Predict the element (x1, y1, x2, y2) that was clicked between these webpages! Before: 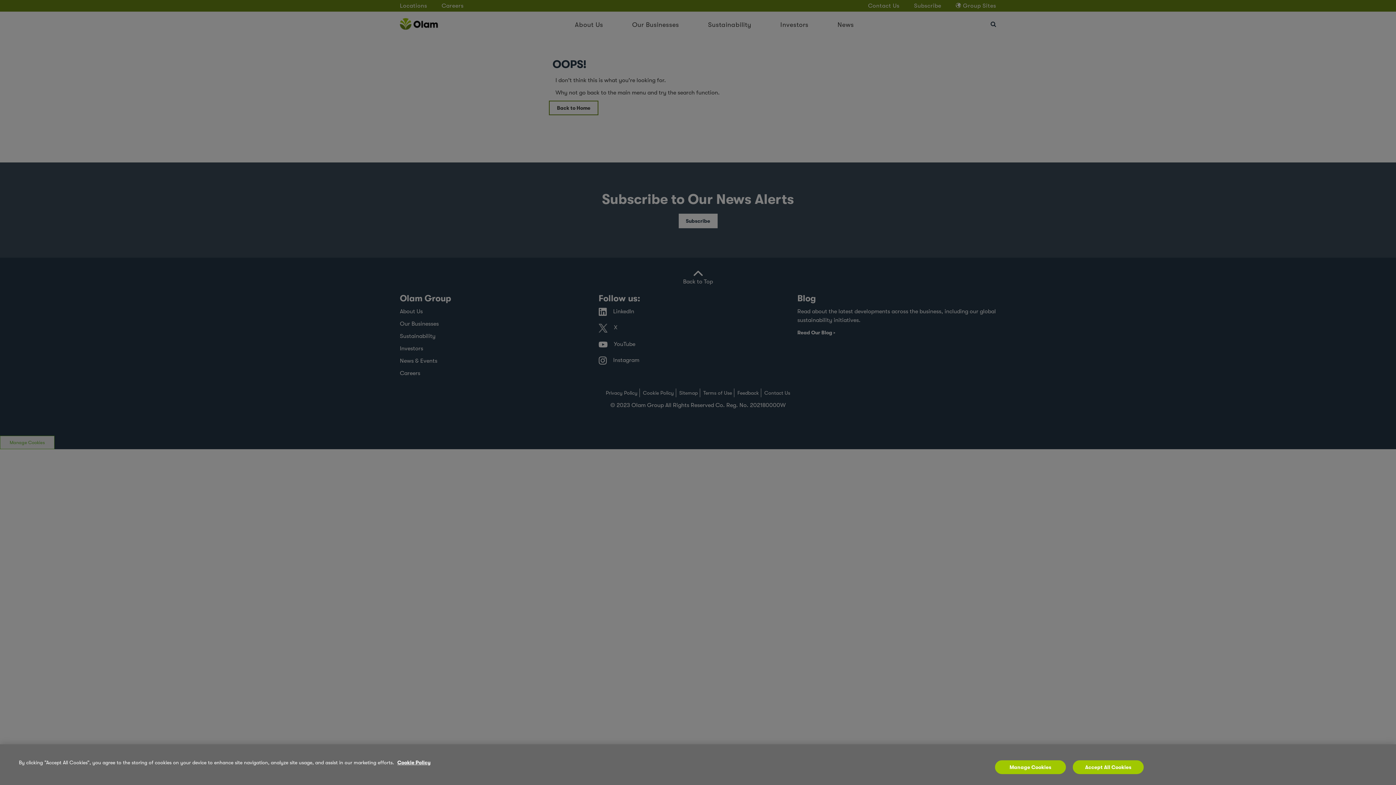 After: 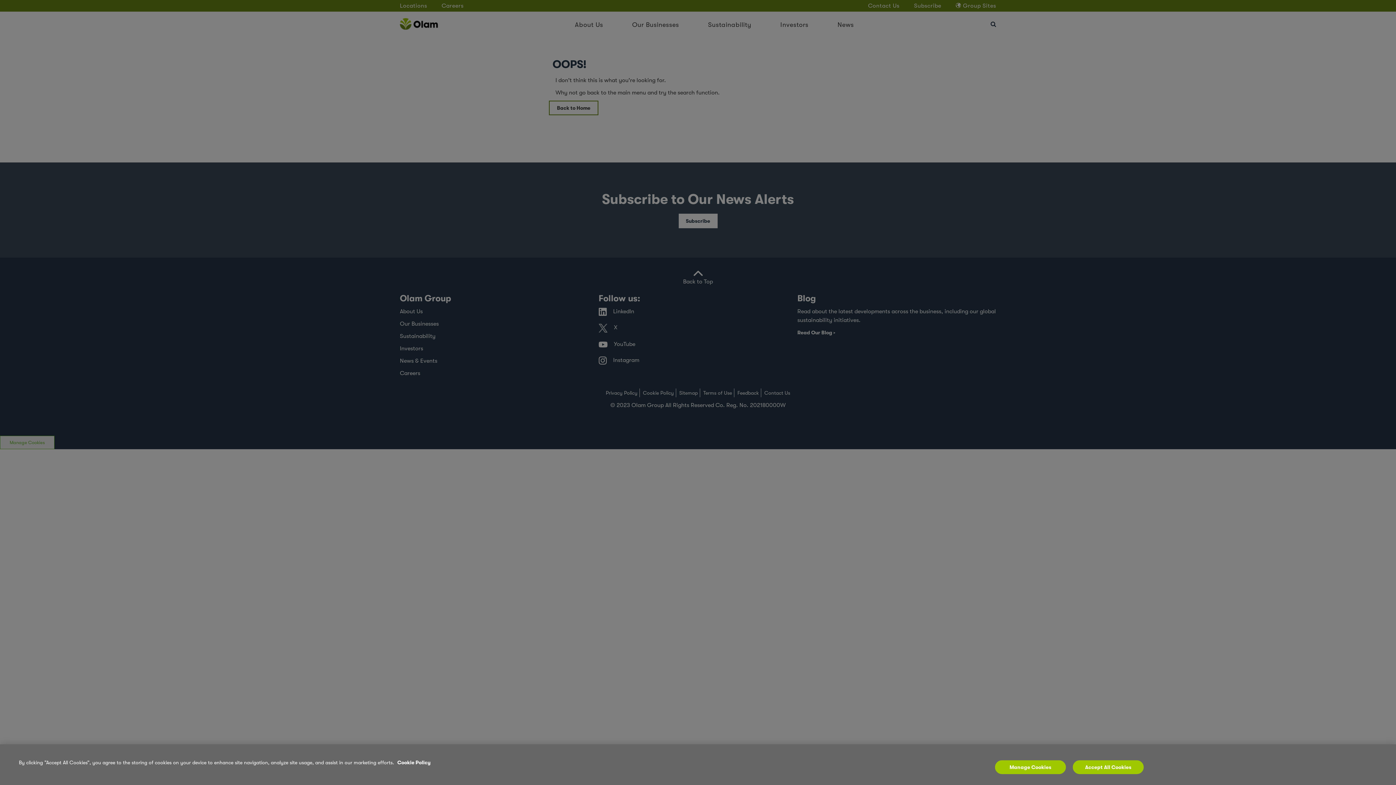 Action: label: More information about your privacy, opens in a new tab bbox: (397, 770, 430, 775)